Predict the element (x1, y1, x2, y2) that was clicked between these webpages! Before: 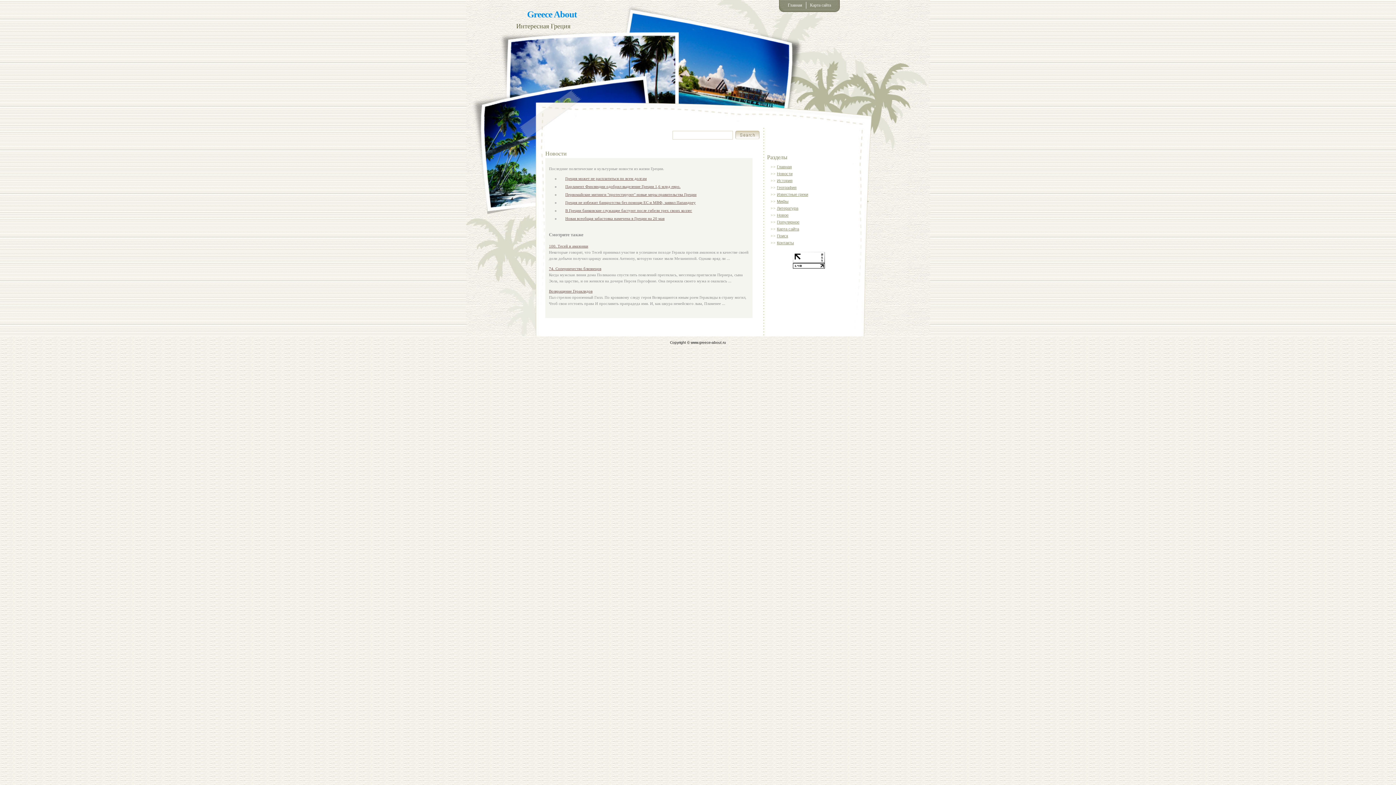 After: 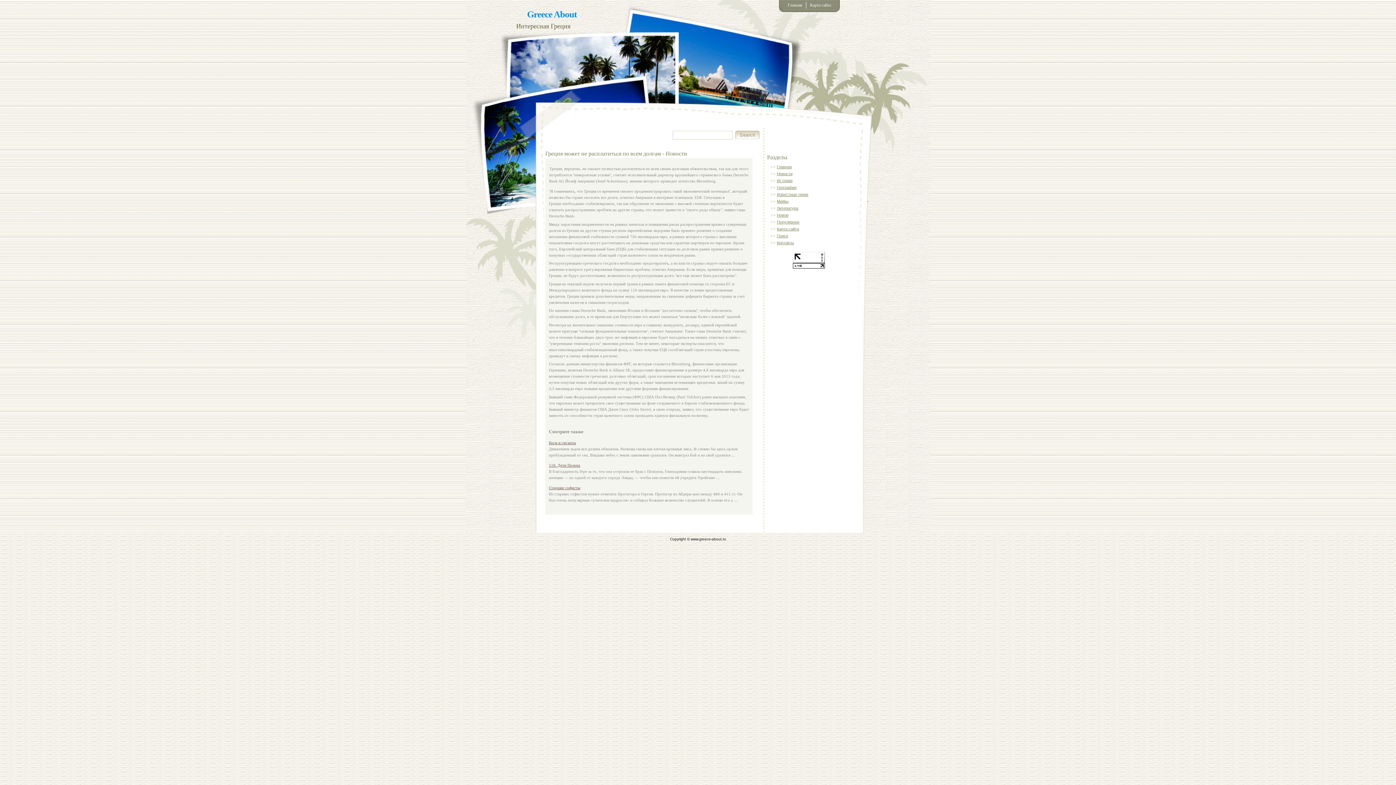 Action: bbox: (565, 176, 646, 180) label: Греция может не расплатиться по всем долгам